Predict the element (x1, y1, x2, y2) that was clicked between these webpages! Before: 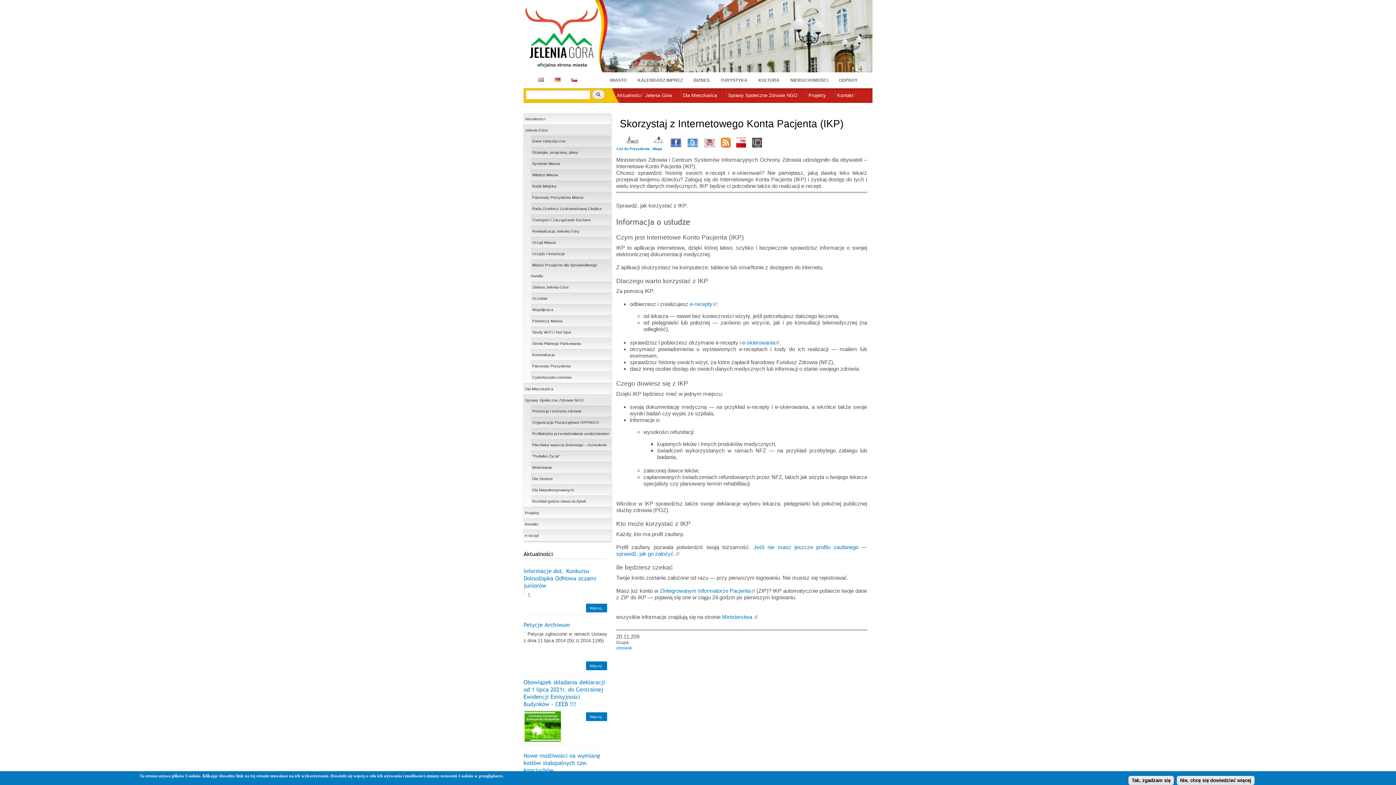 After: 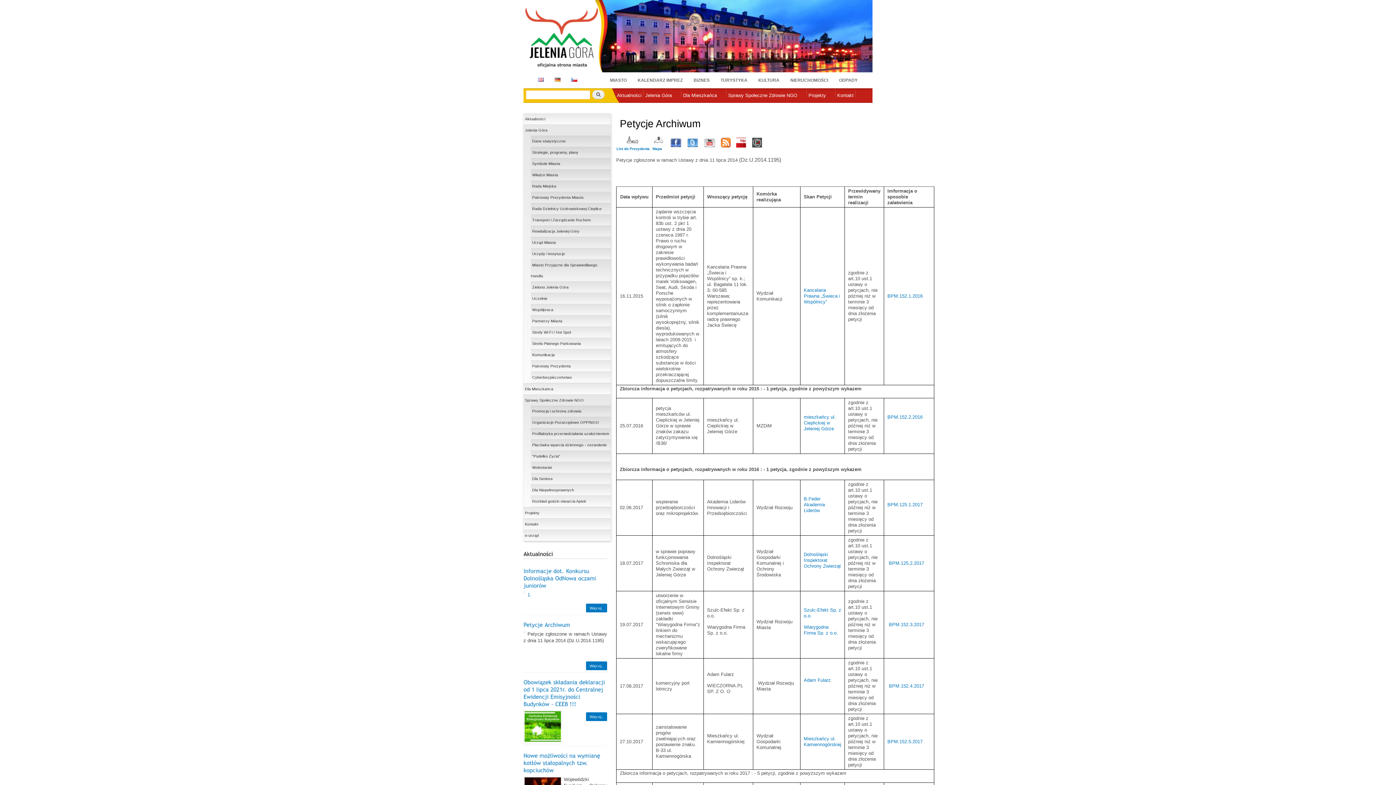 Action: bbox: (523, 621, 570, 627) label: PetycjeArchiwum